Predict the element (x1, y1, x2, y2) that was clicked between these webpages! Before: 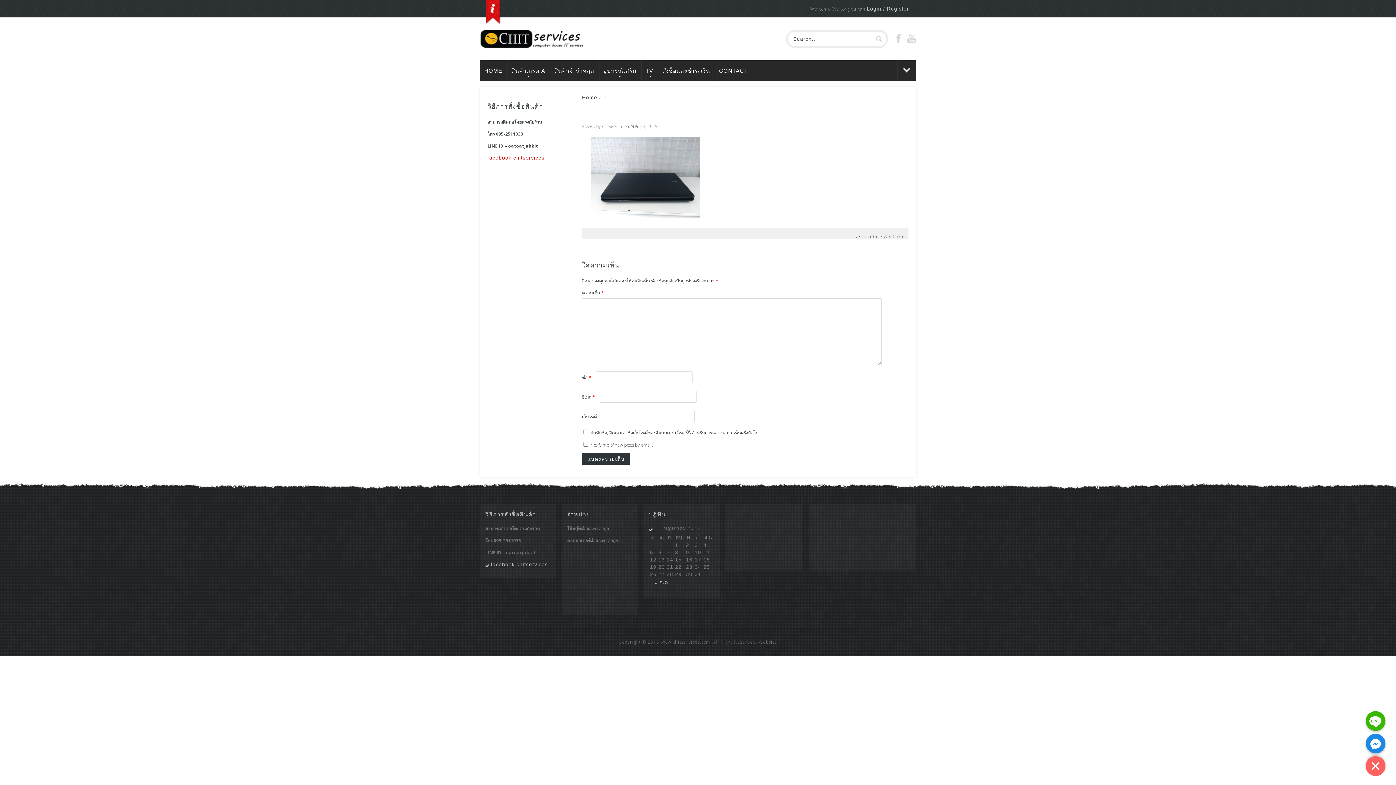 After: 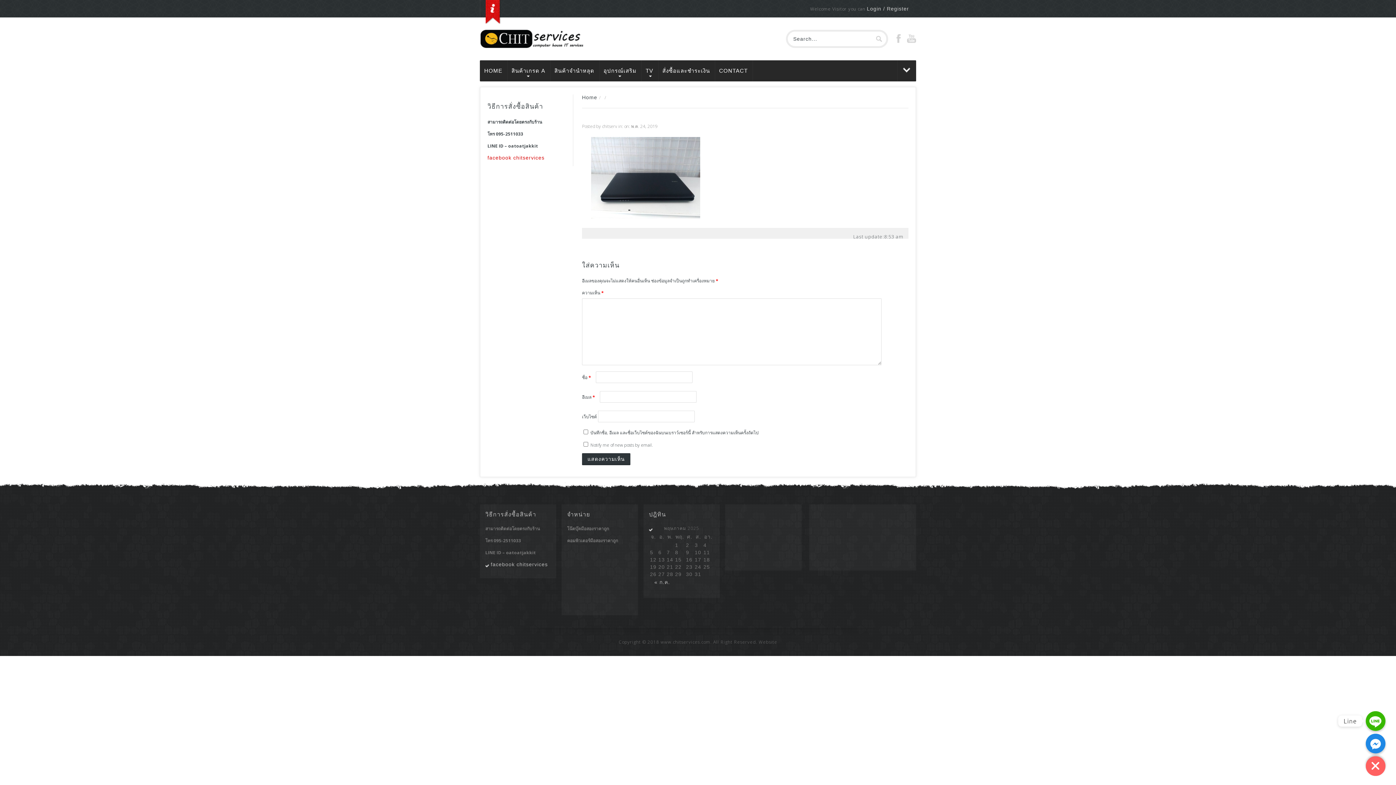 Action: bbox: (1366, 711, 1385, 731)